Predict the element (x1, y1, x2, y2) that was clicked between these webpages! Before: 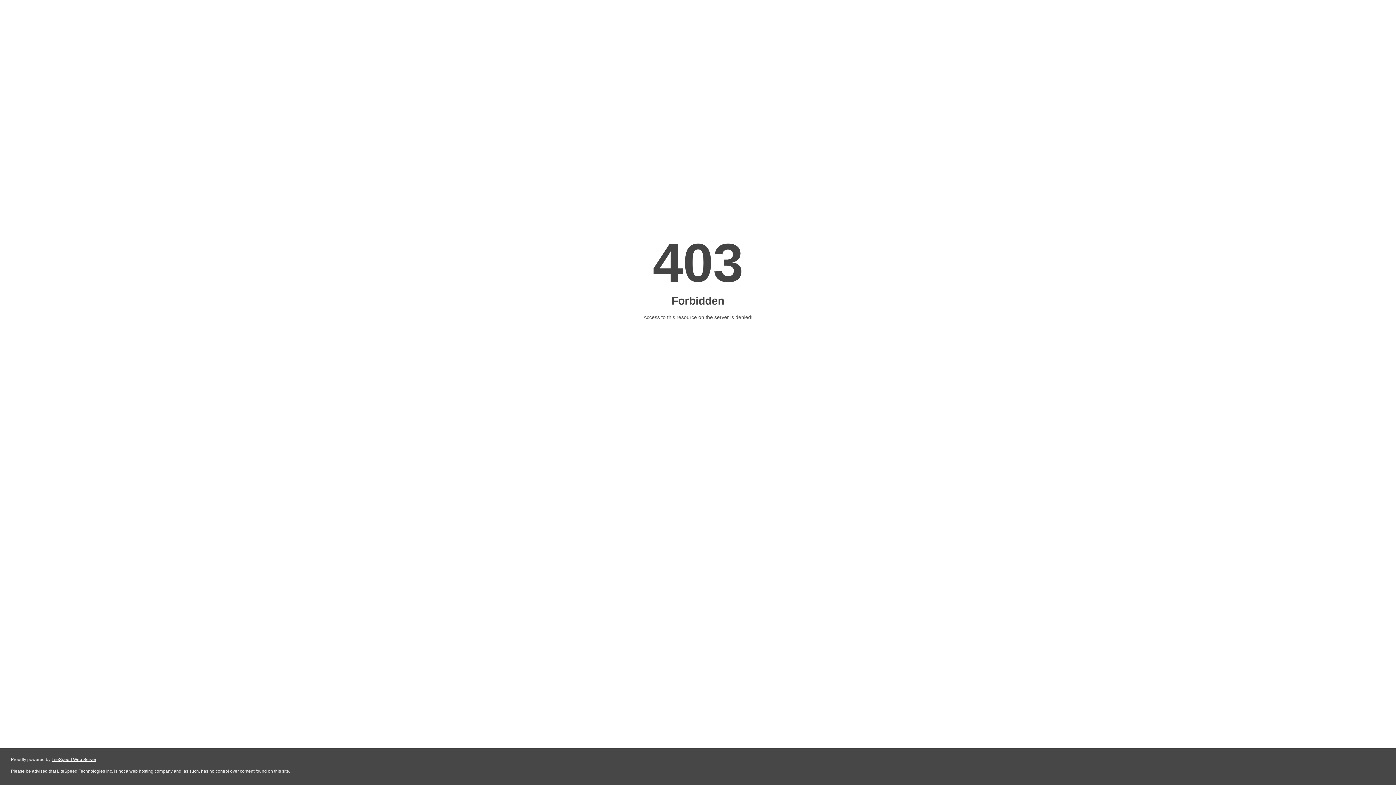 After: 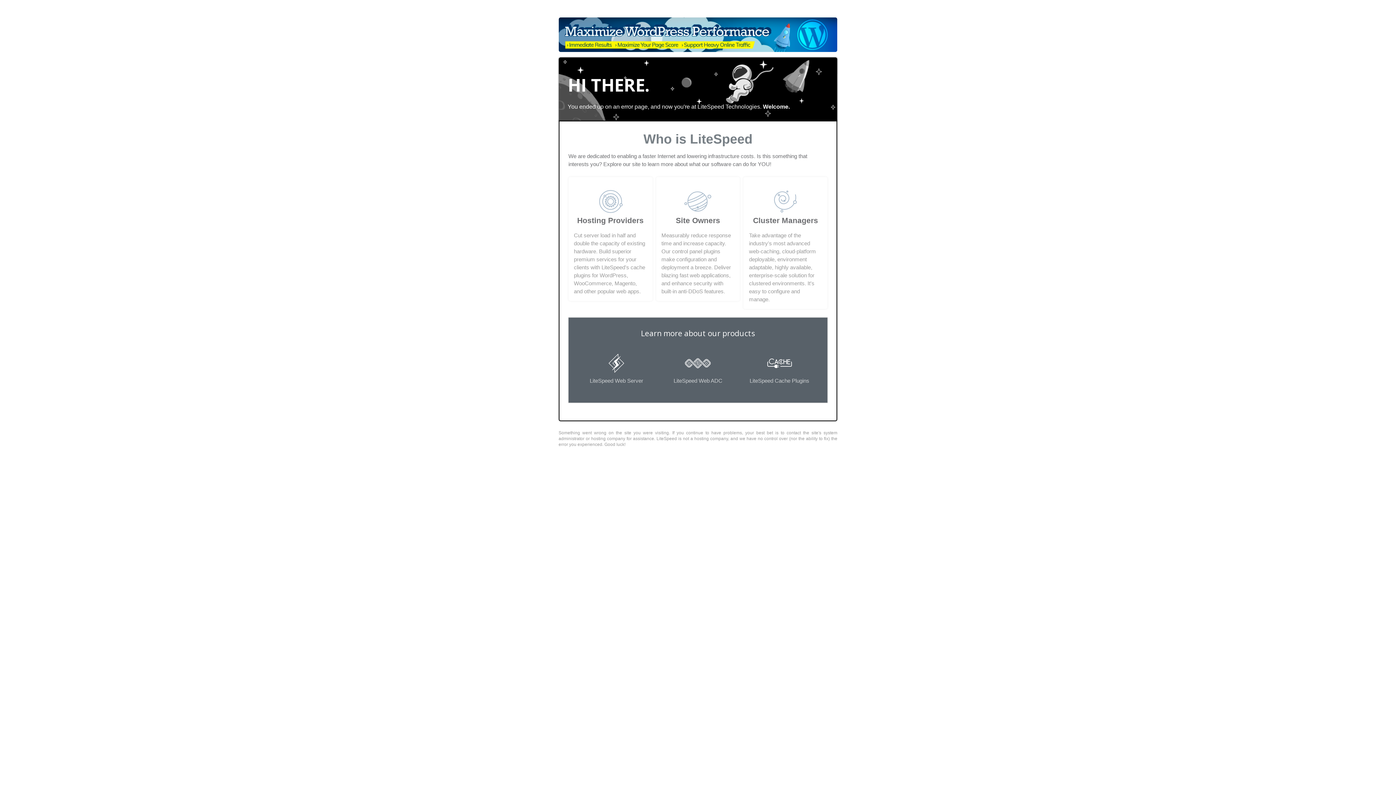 Action: label: LiteSpeed Web Server bbox: (51, 757, 96, 762)